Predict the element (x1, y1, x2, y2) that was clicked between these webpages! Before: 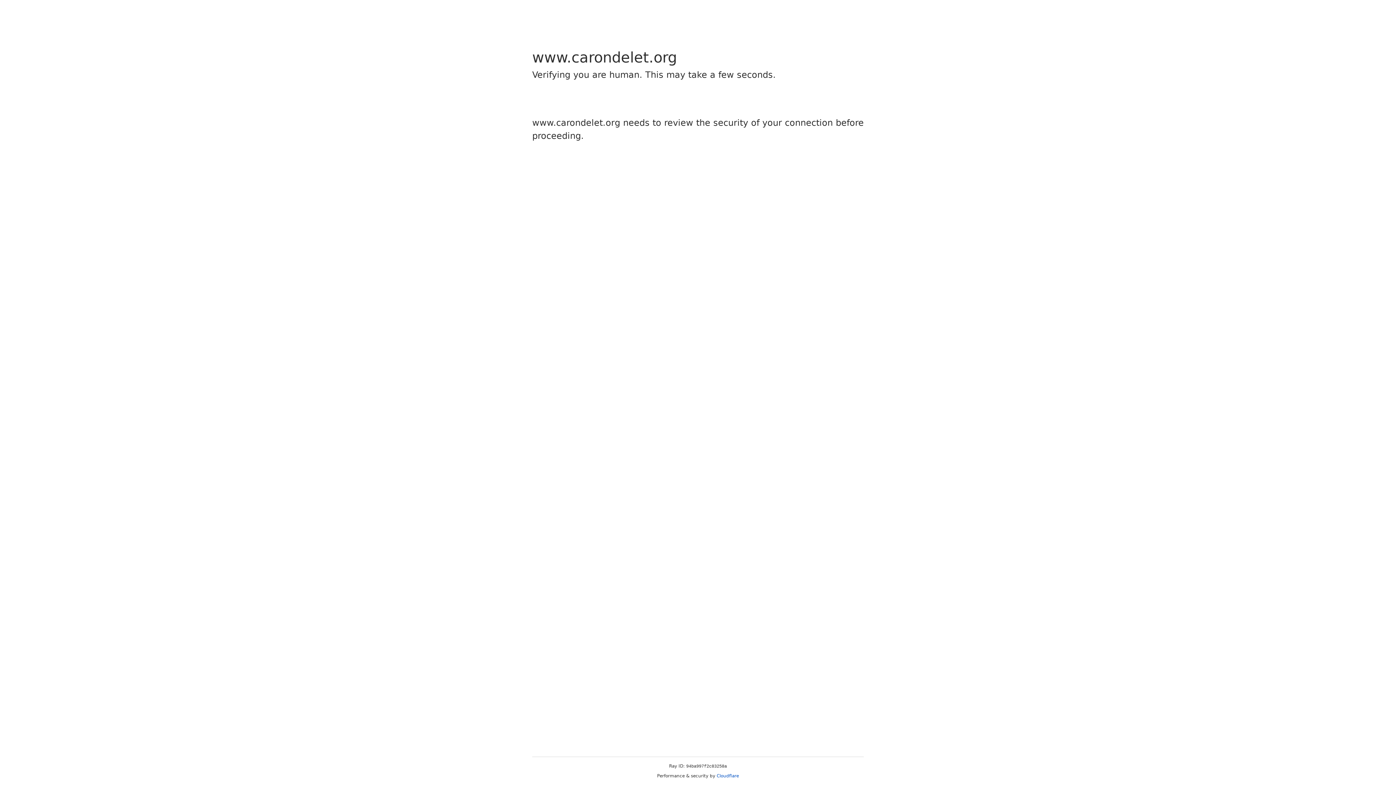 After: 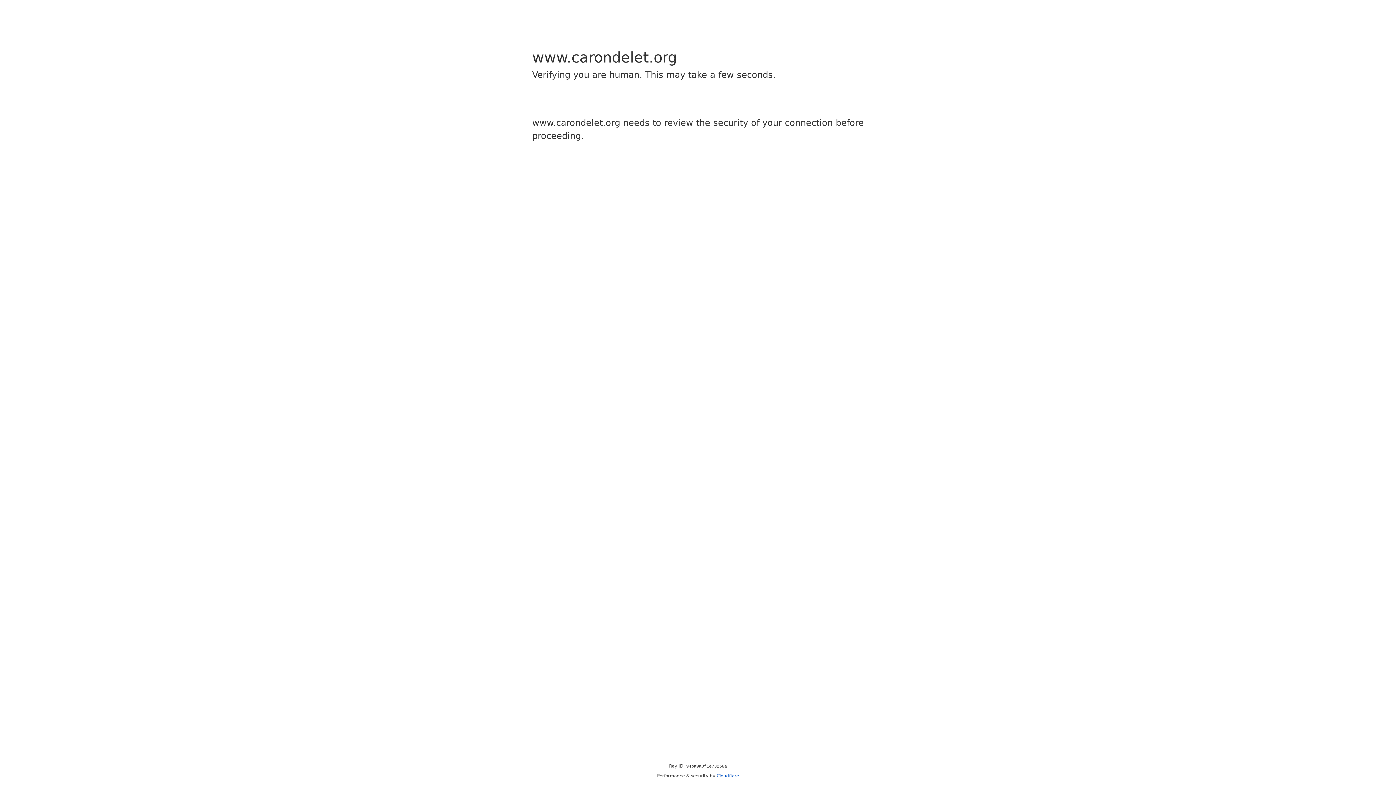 Action: bbox: (716, 773, 739, 778) label: Cloudflare